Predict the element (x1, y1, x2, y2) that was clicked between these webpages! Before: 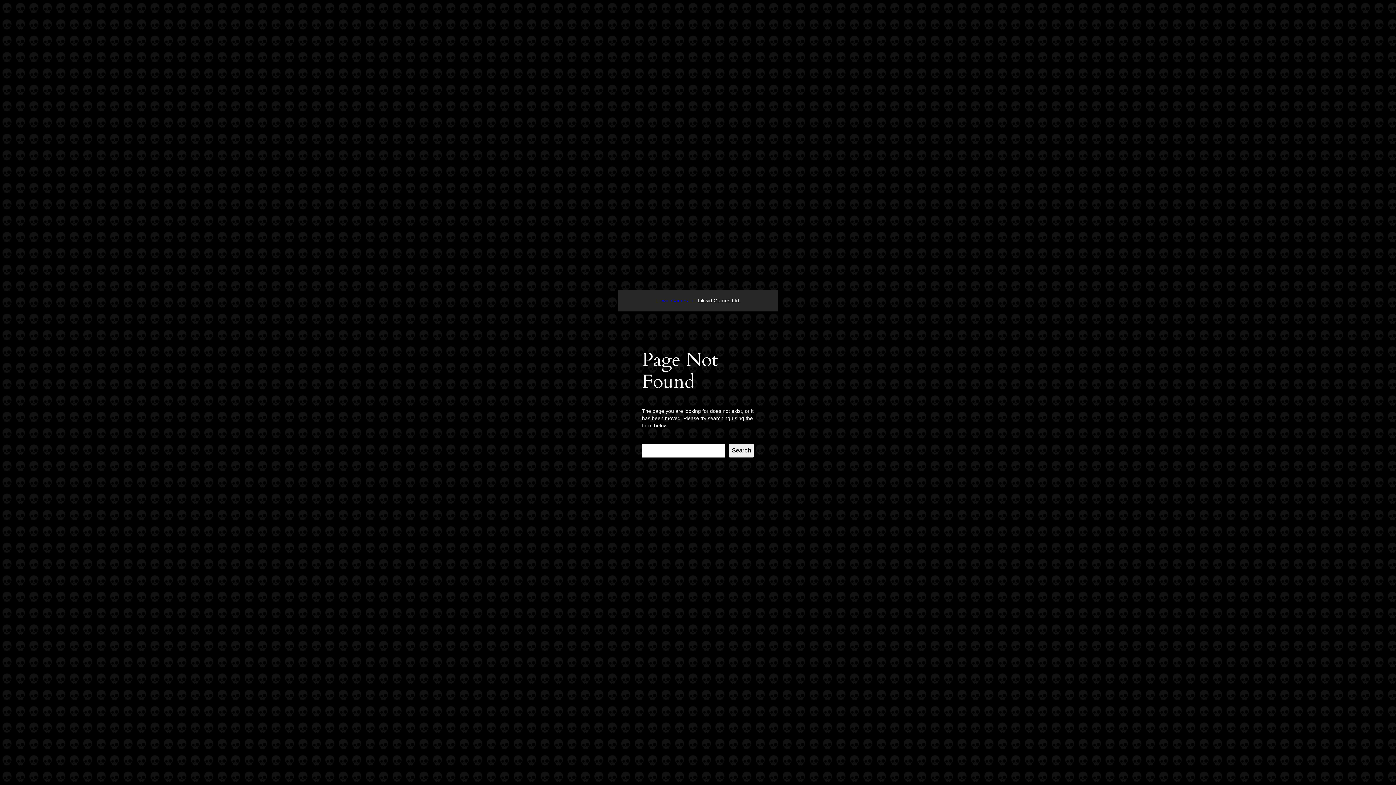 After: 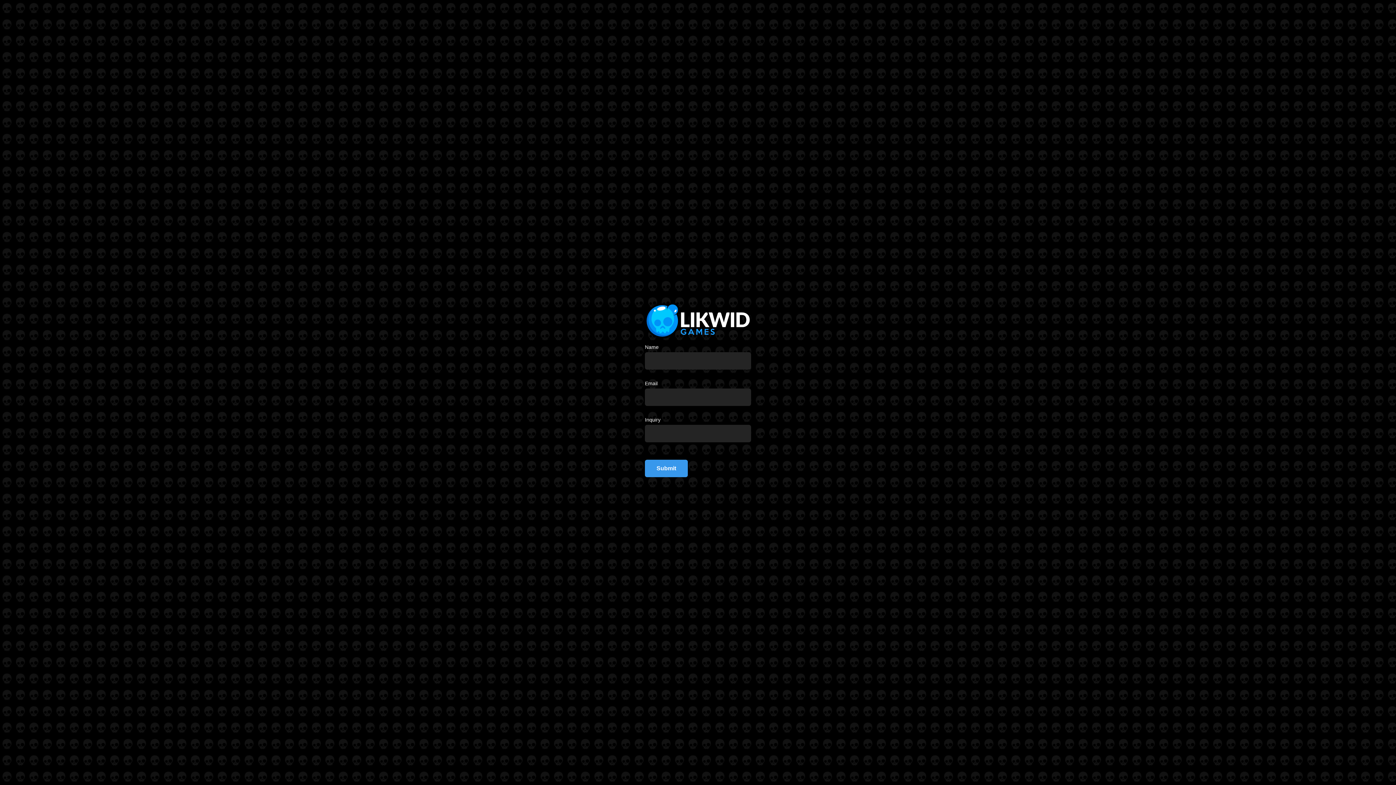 Action: bbox: (698, 297, 740, 304) label: Likwid Games Ltd.